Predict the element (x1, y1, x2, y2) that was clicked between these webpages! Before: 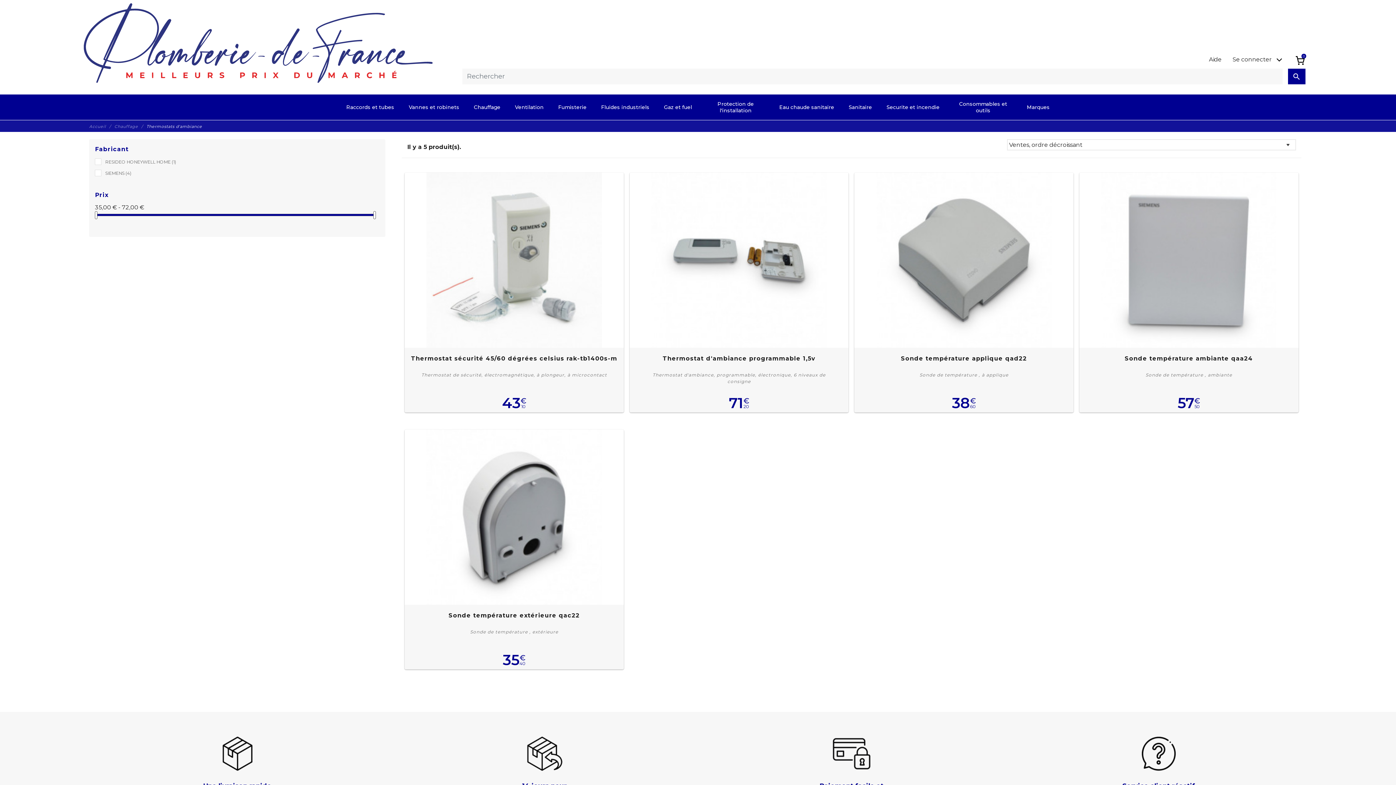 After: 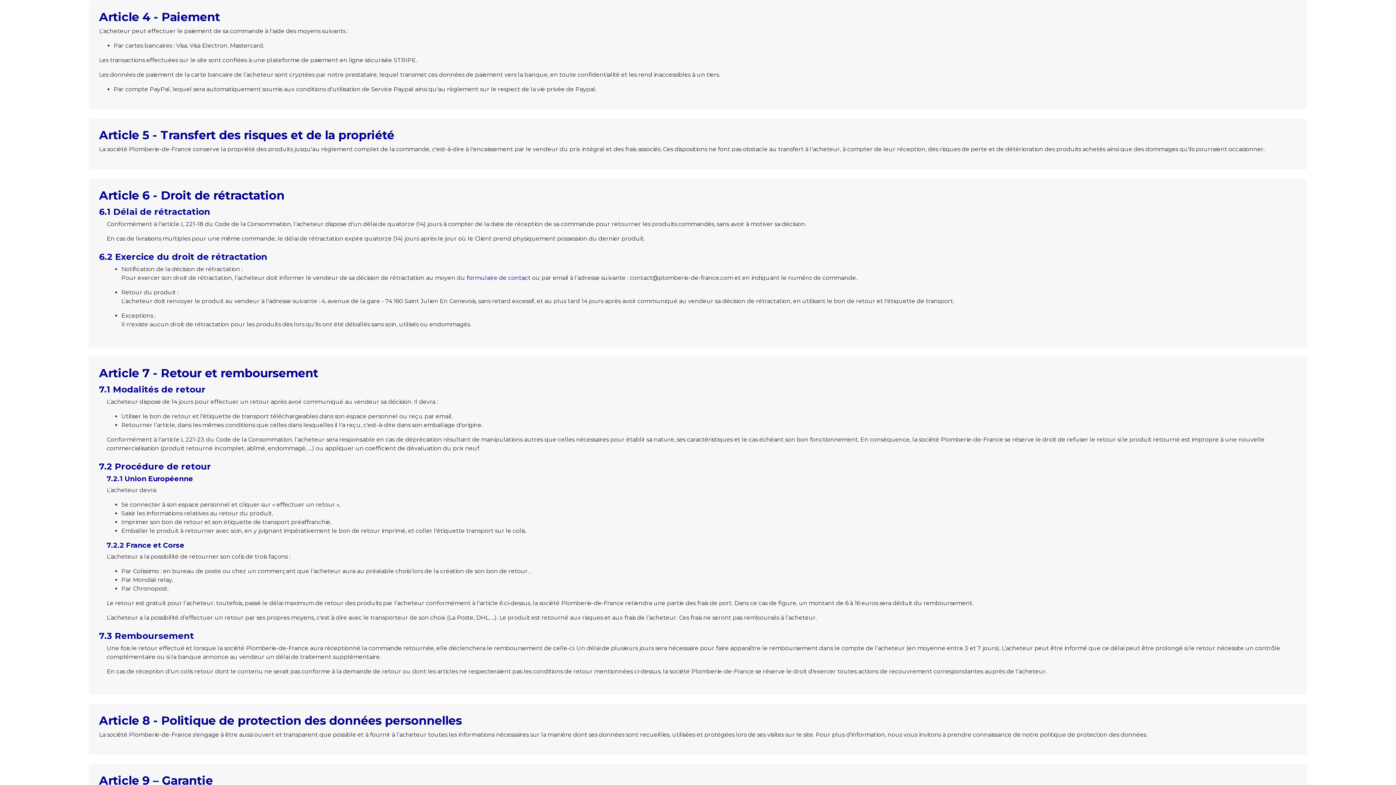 Action: bbox: (703, 730, 999, 798) label: Paiement facile et sécurisé